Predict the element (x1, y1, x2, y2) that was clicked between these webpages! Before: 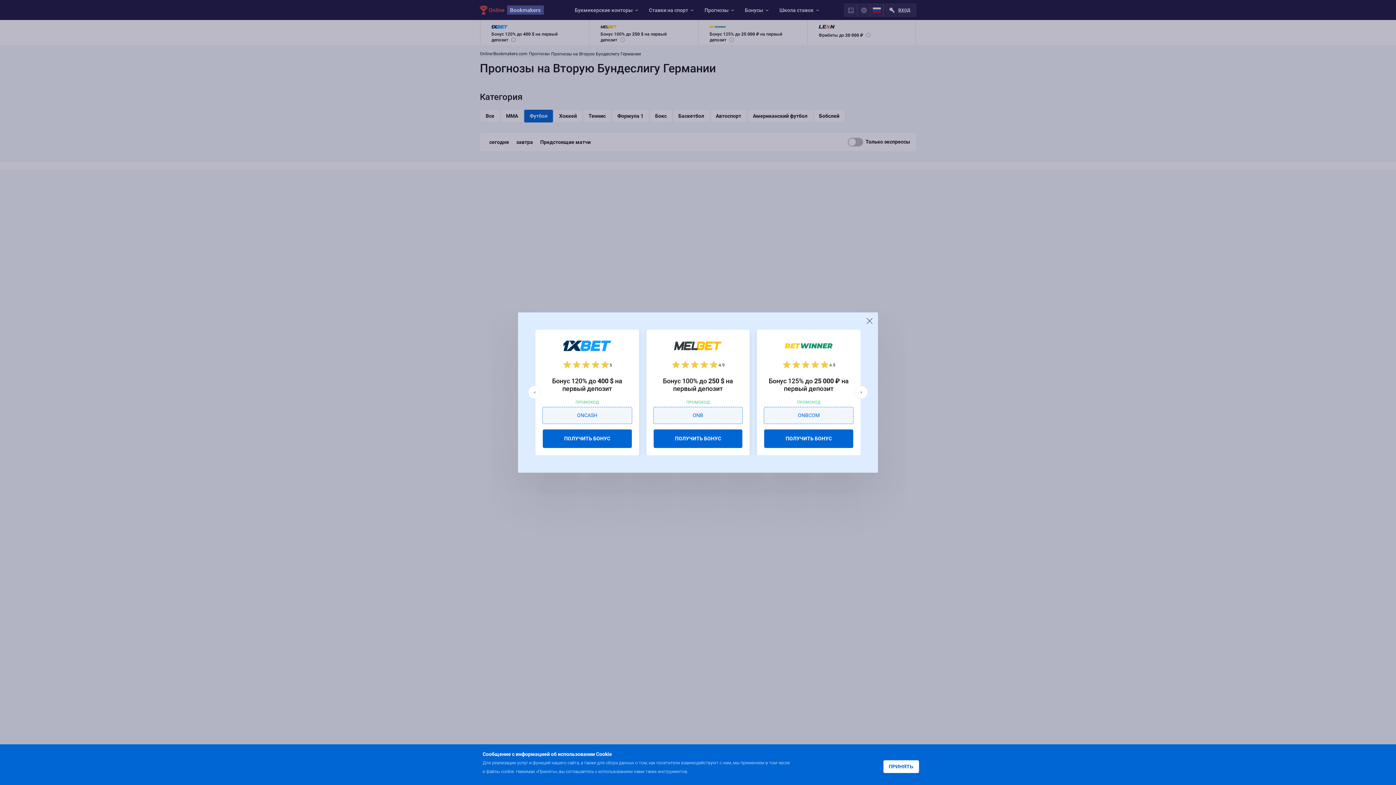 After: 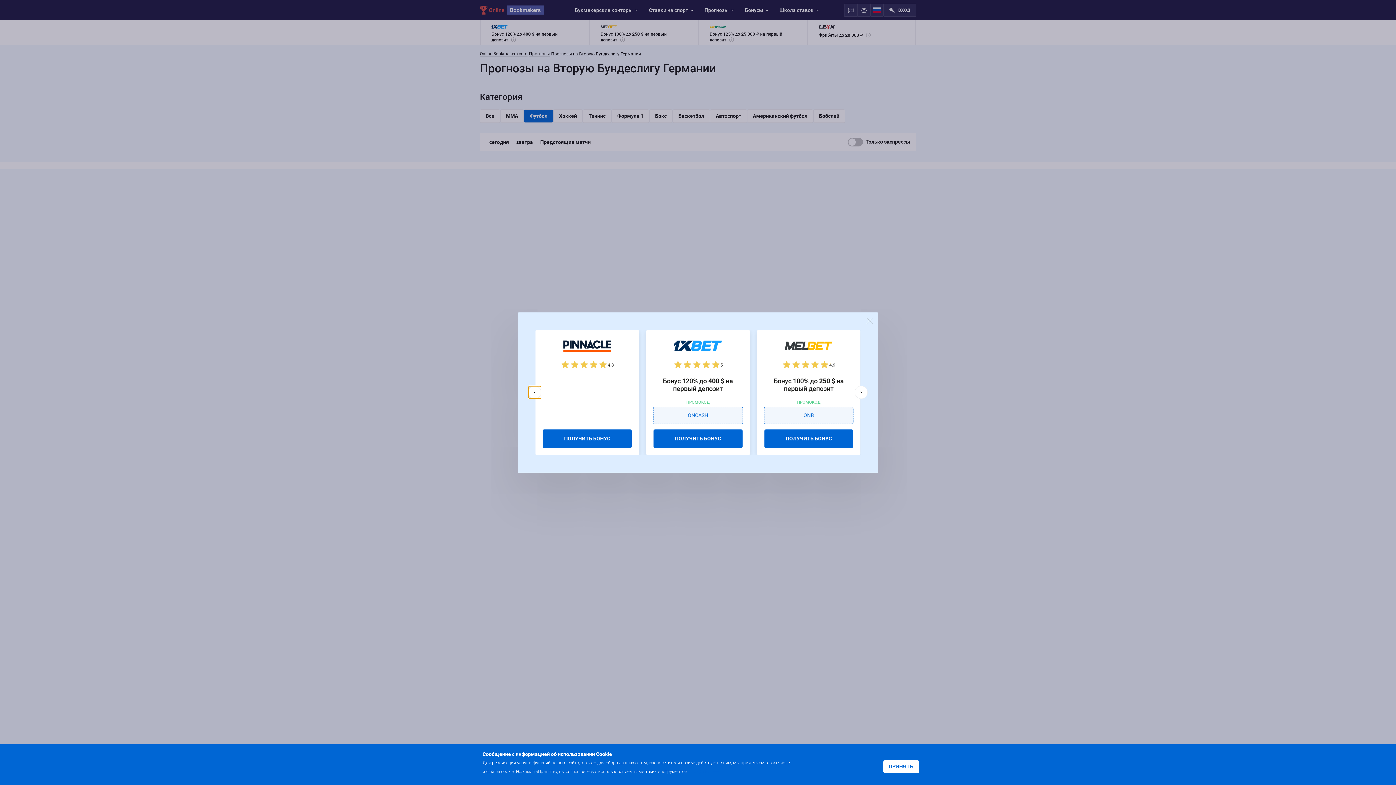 Action: bbox: (528, 386, 541, 399)